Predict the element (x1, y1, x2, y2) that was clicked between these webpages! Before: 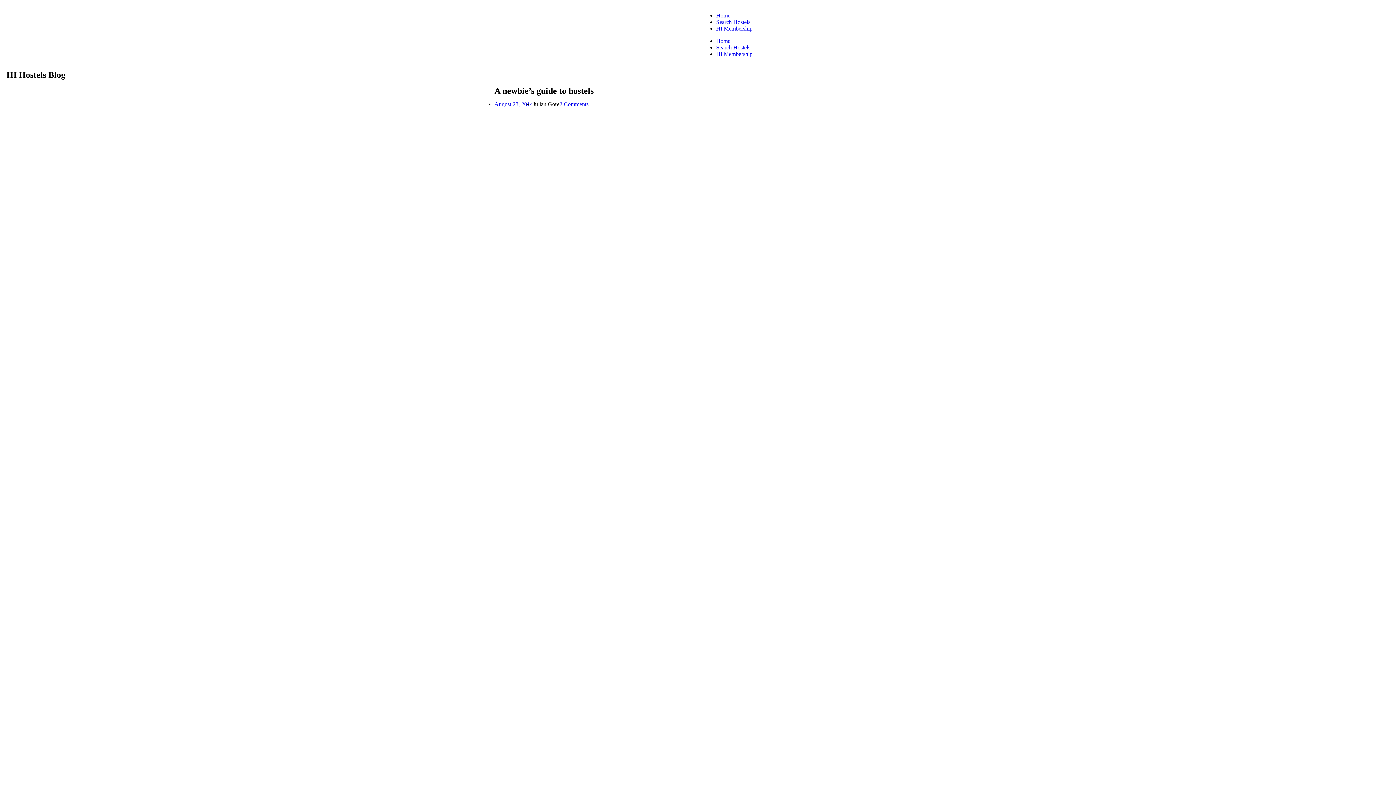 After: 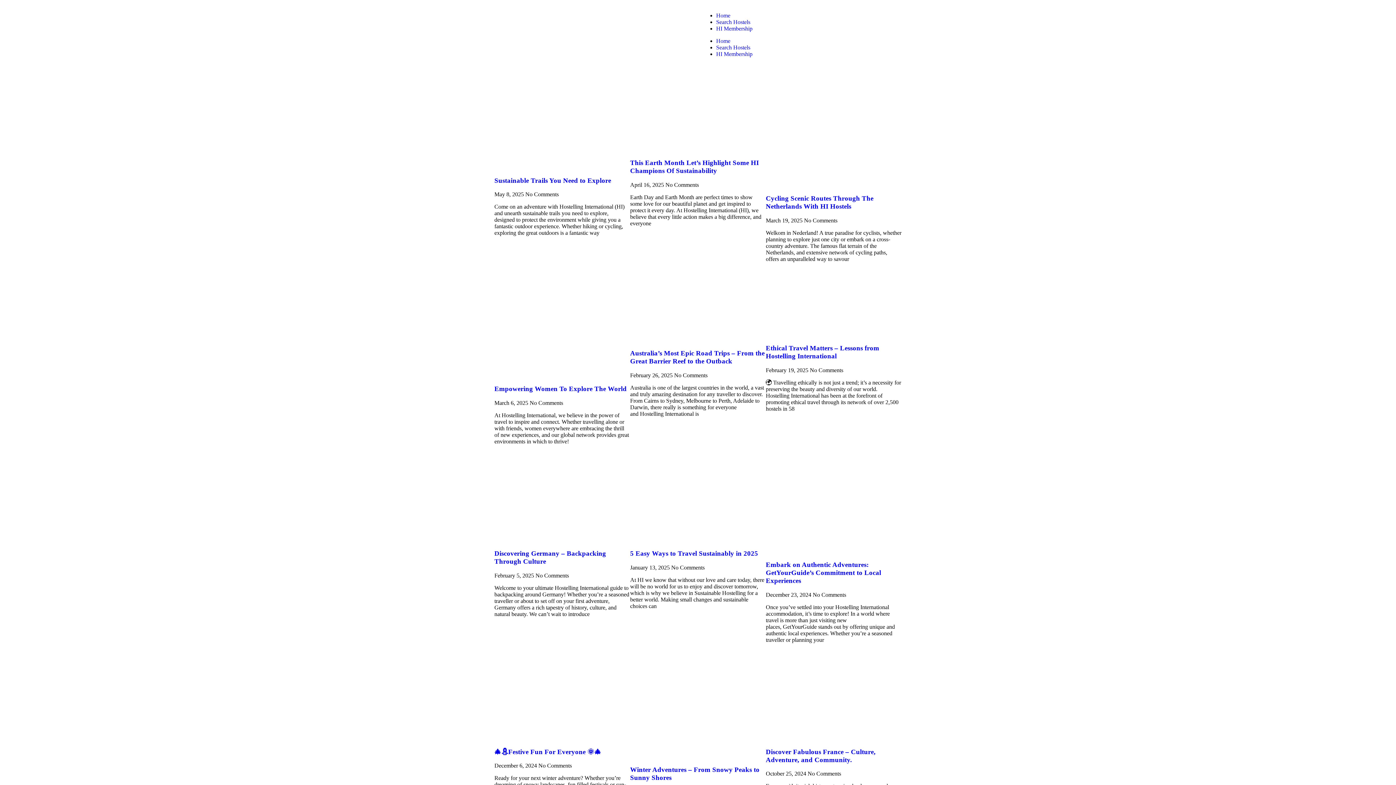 Action: label: HI Hostels Blog bbox: (6, 70, 65, 79)